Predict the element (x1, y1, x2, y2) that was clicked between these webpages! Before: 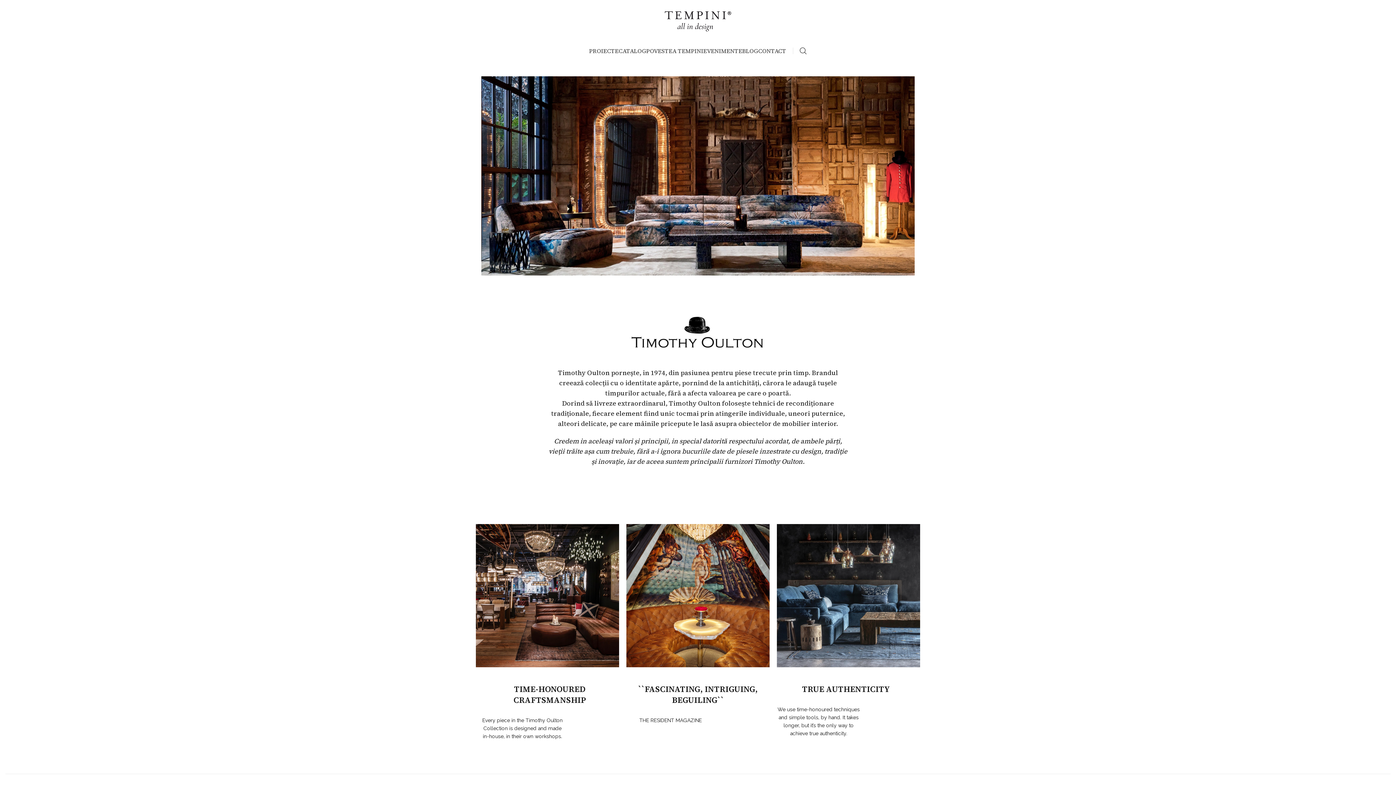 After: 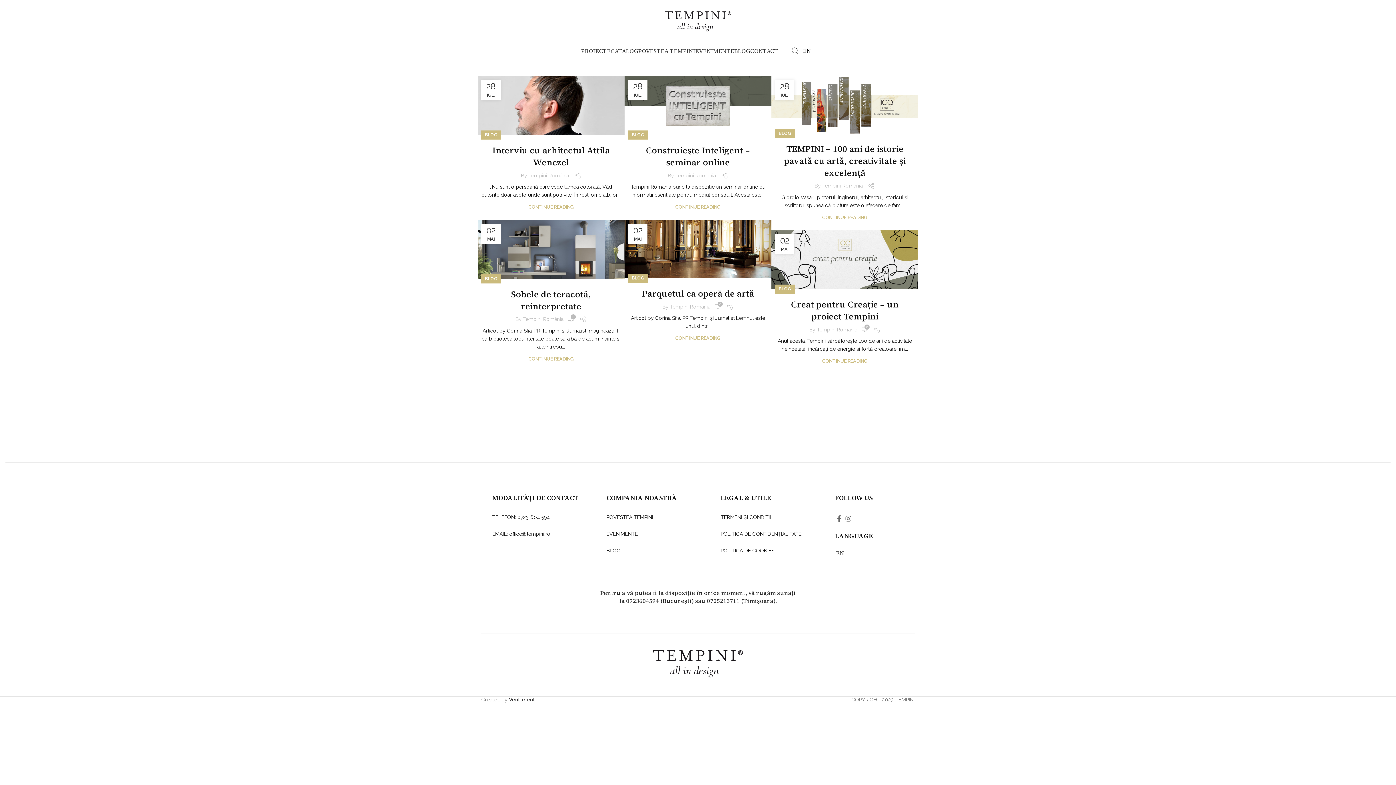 Action: bbox: (742, 43, 758, 58) label: BLOG